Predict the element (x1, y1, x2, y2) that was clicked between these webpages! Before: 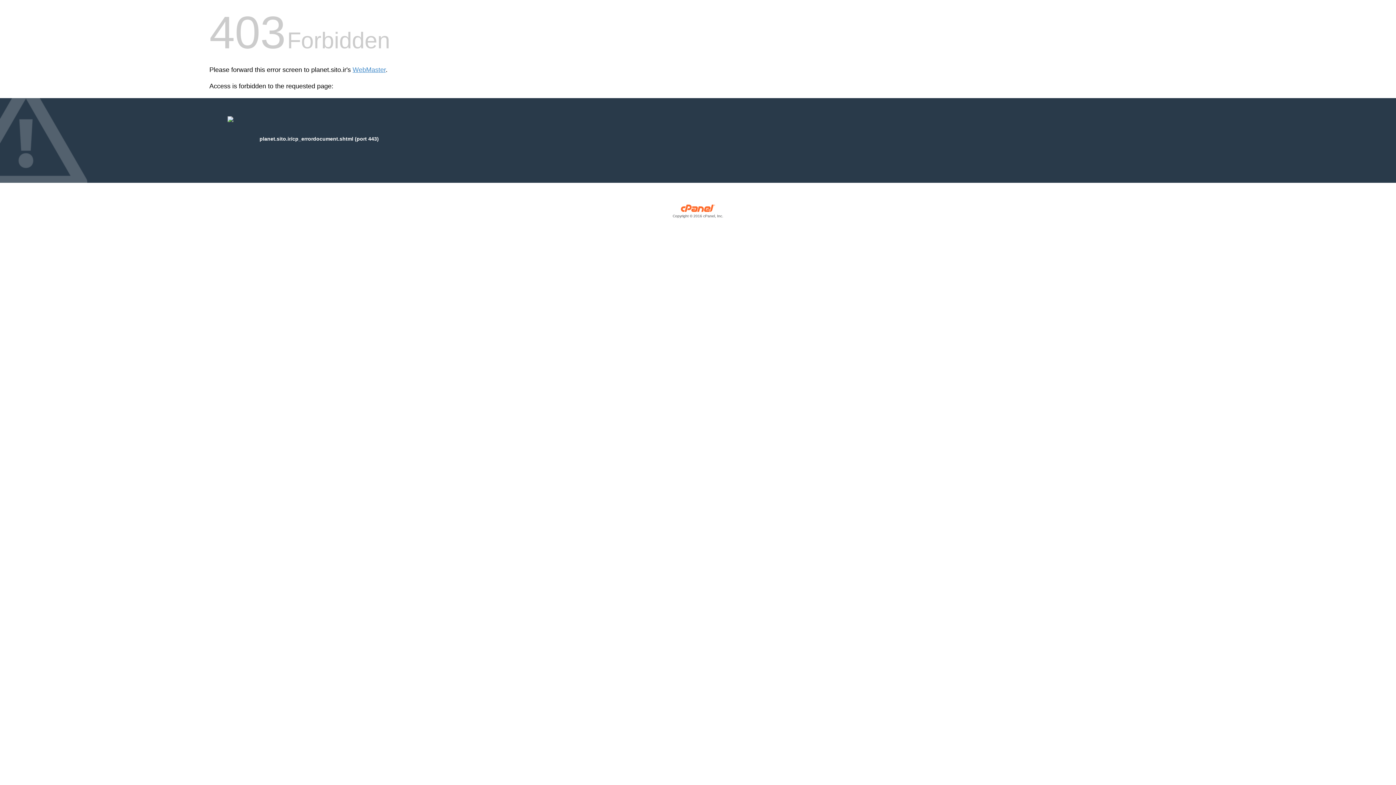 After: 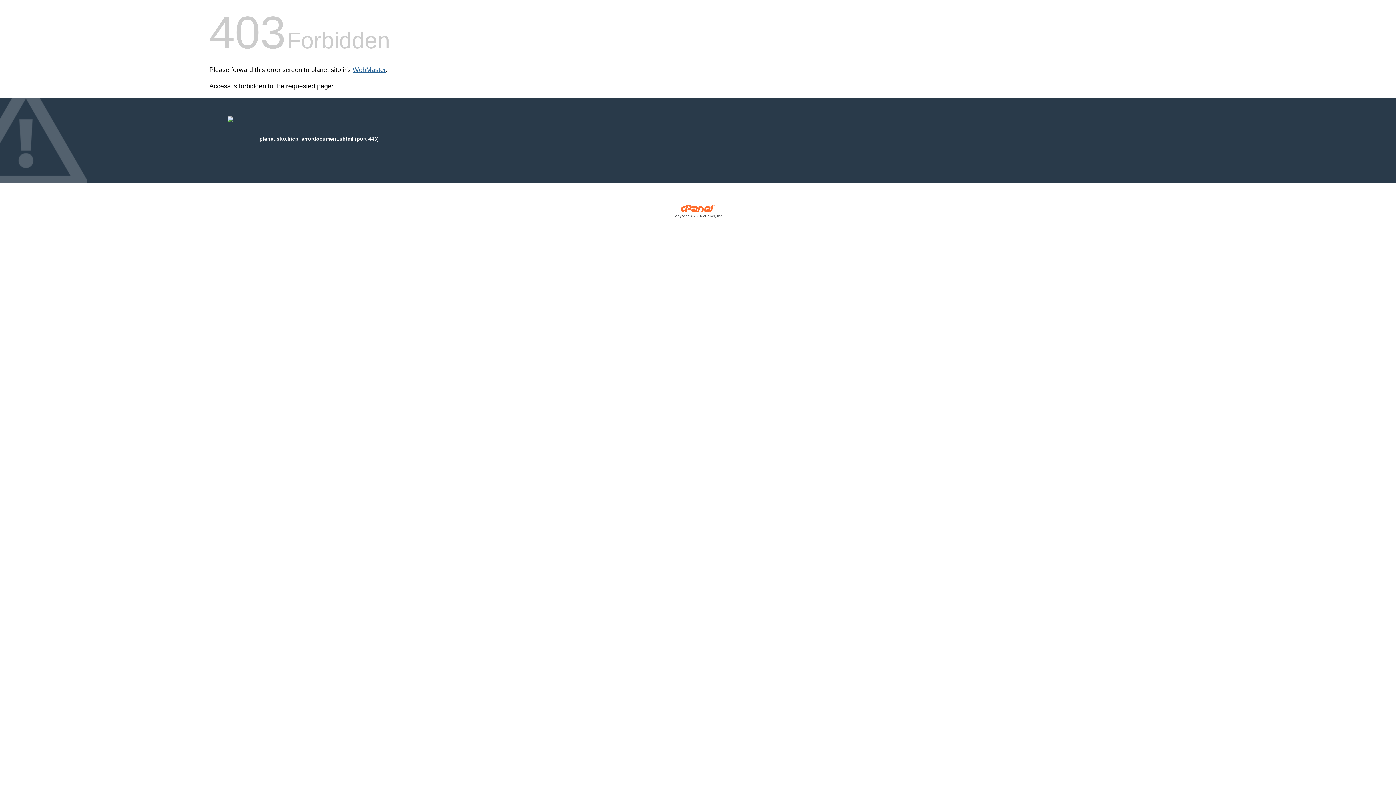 Action: bbox: (352, 66, 385, 73) label: WebMaster